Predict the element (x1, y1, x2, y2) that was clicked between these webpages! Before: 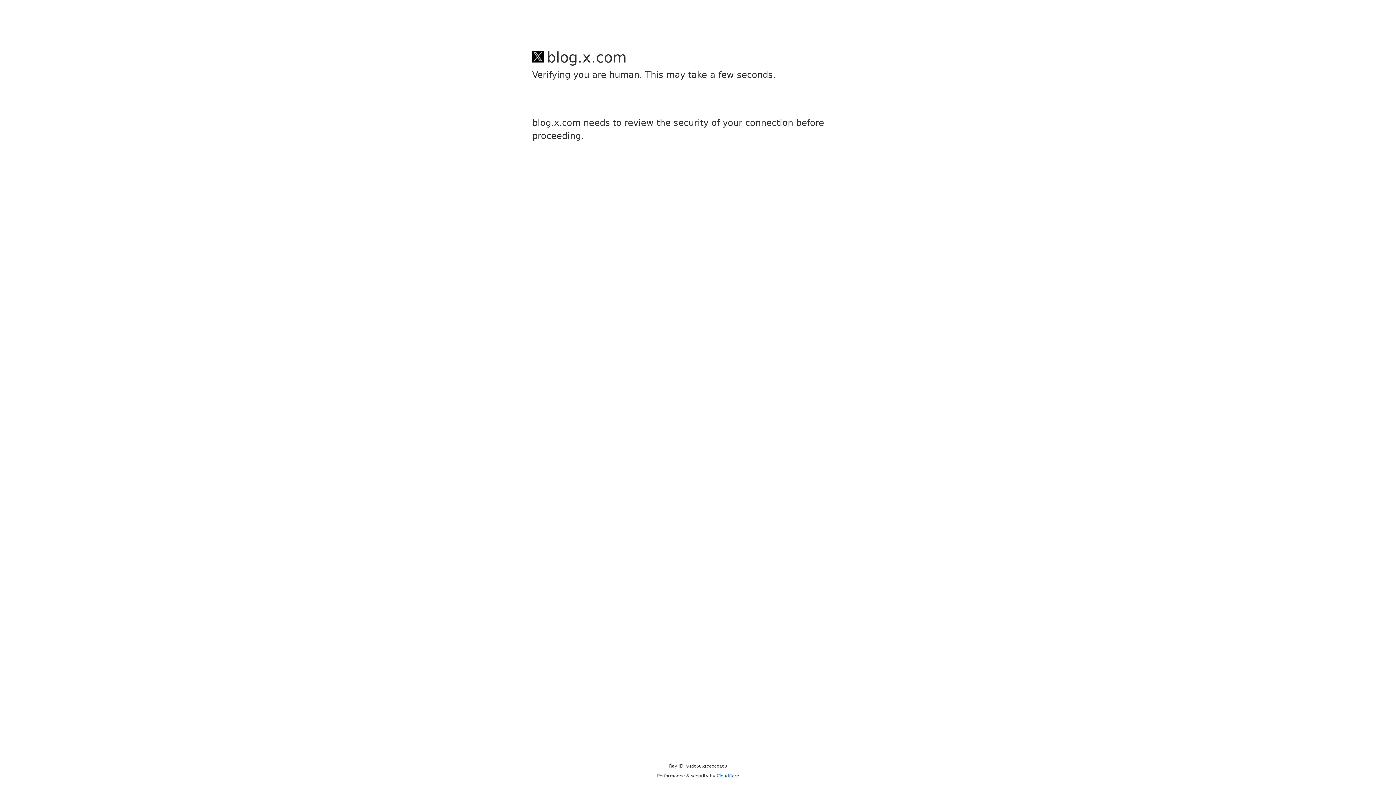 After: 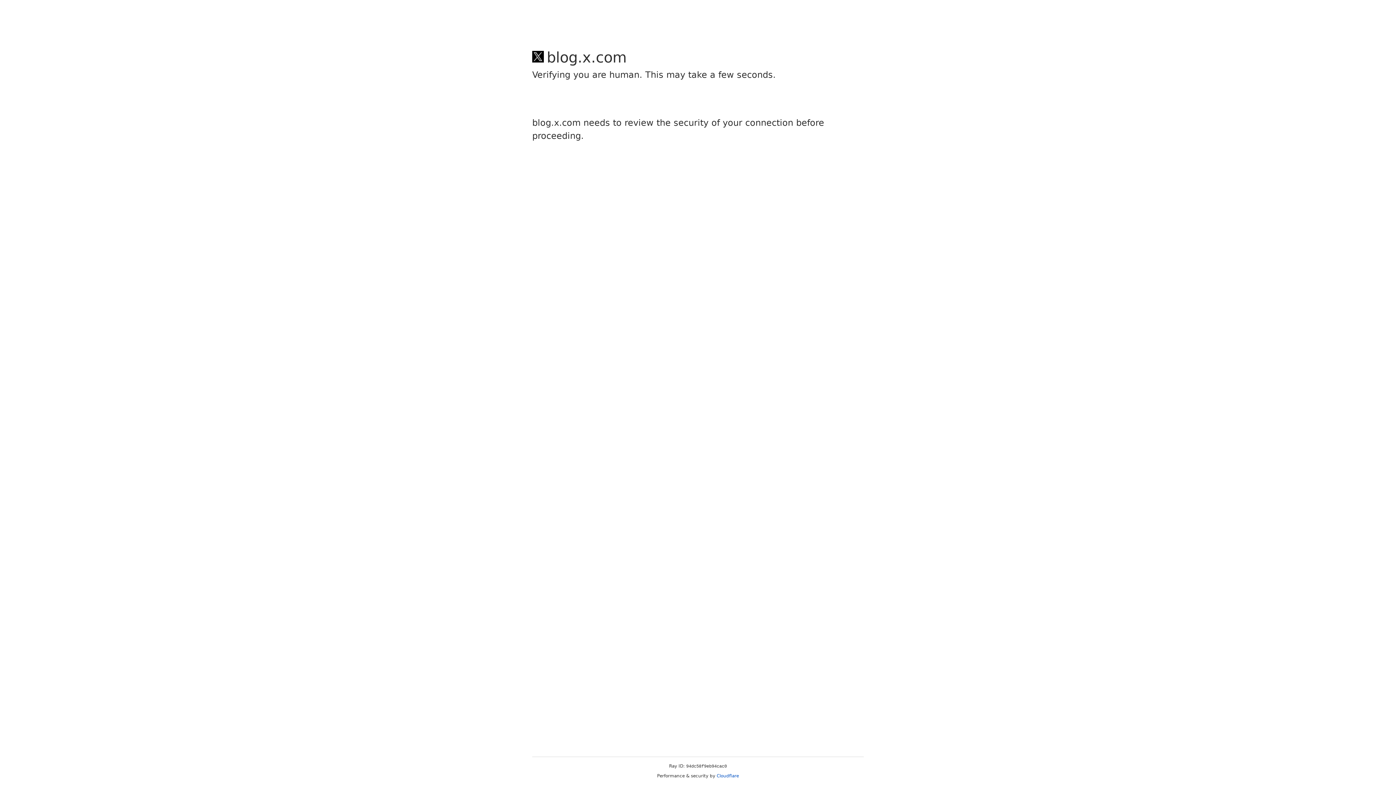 Action: bbox: (716, 773, 739, 778) label: Cloudflare